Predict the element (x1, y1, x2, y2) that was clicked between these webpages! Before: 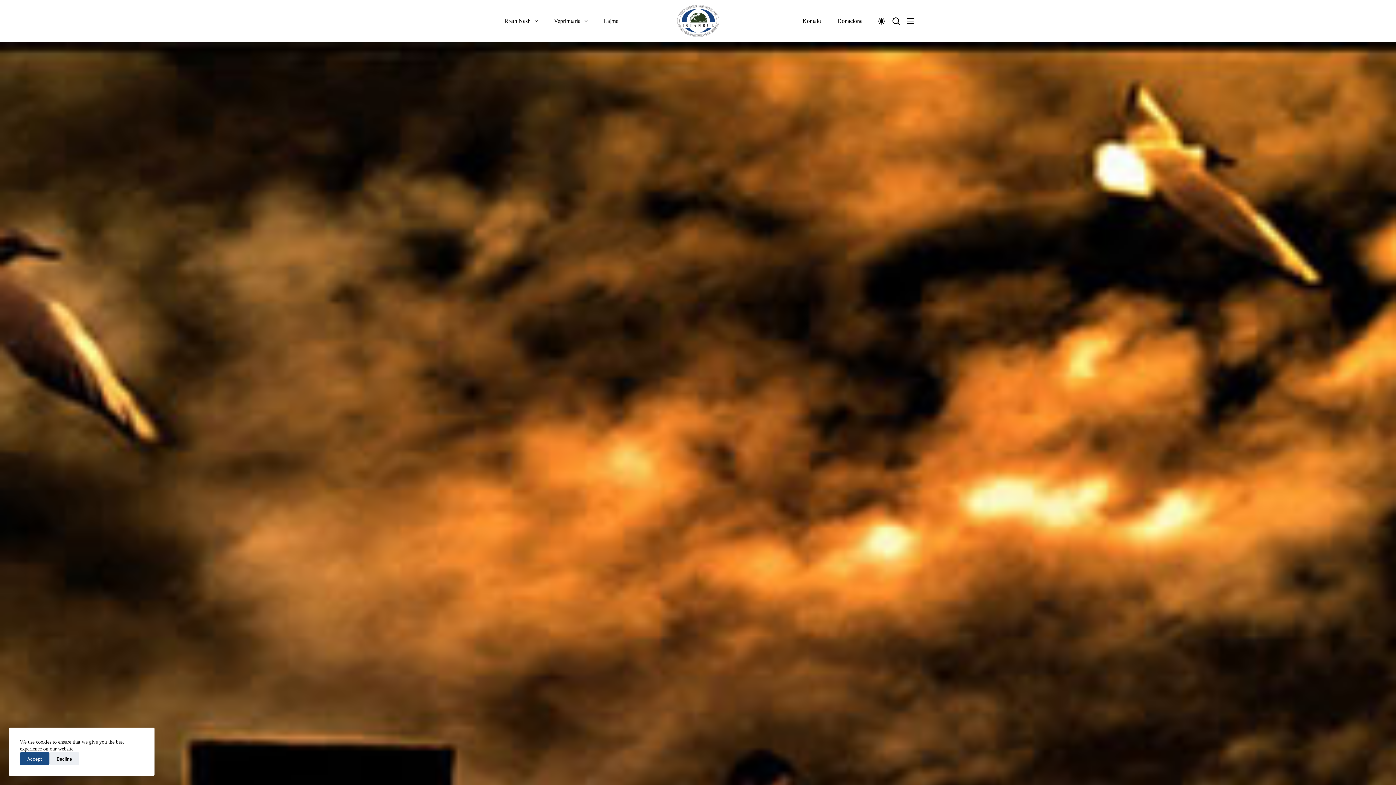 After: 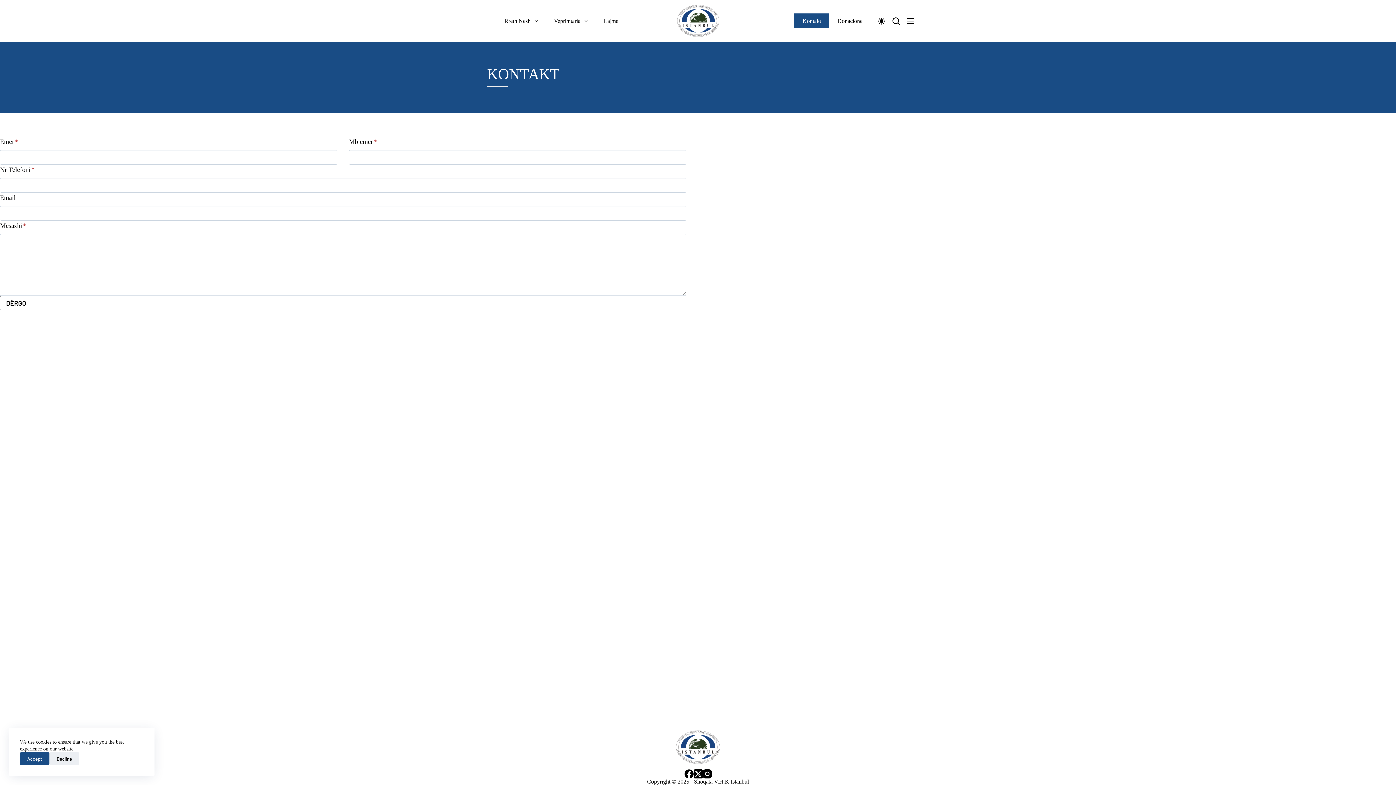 Action: label: Kontakt bbox: (794, 13, 829, 28)